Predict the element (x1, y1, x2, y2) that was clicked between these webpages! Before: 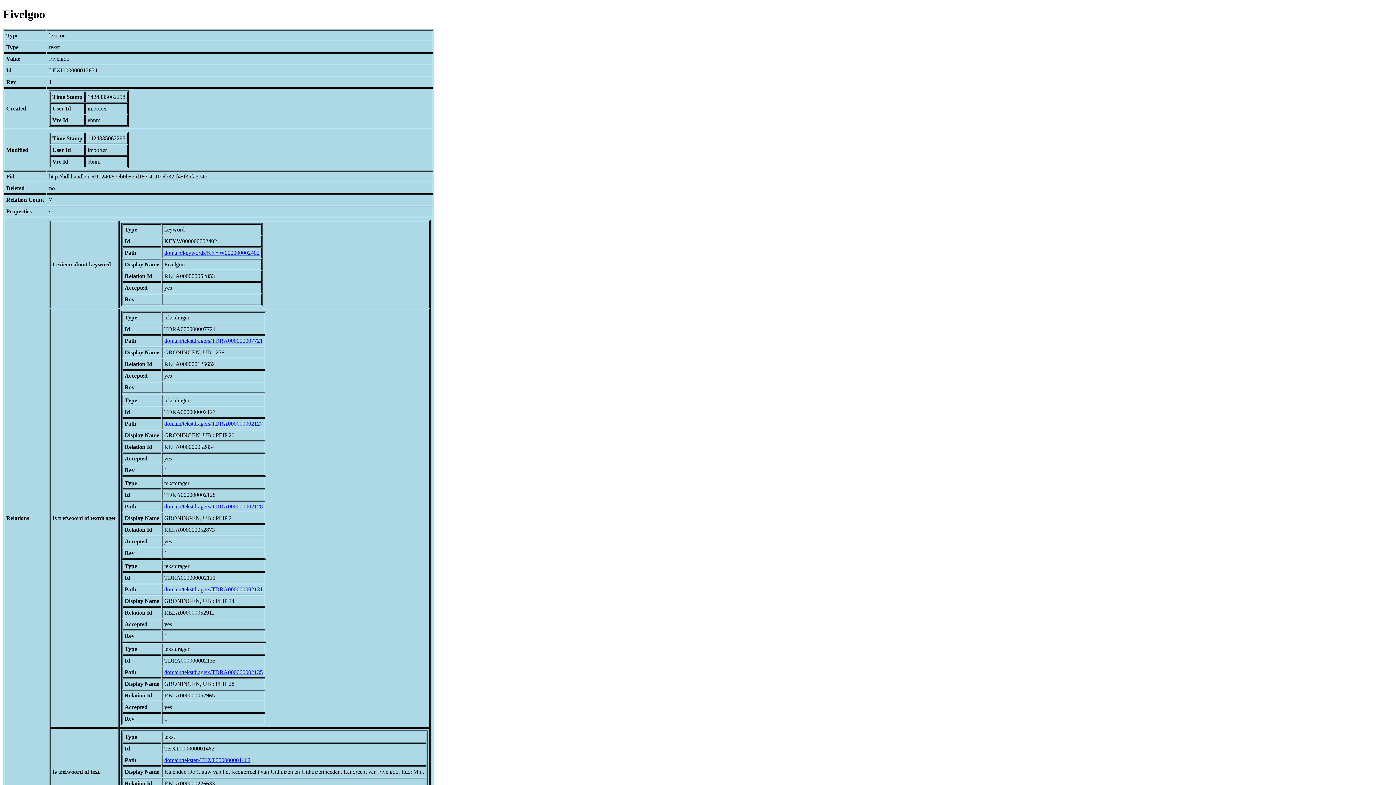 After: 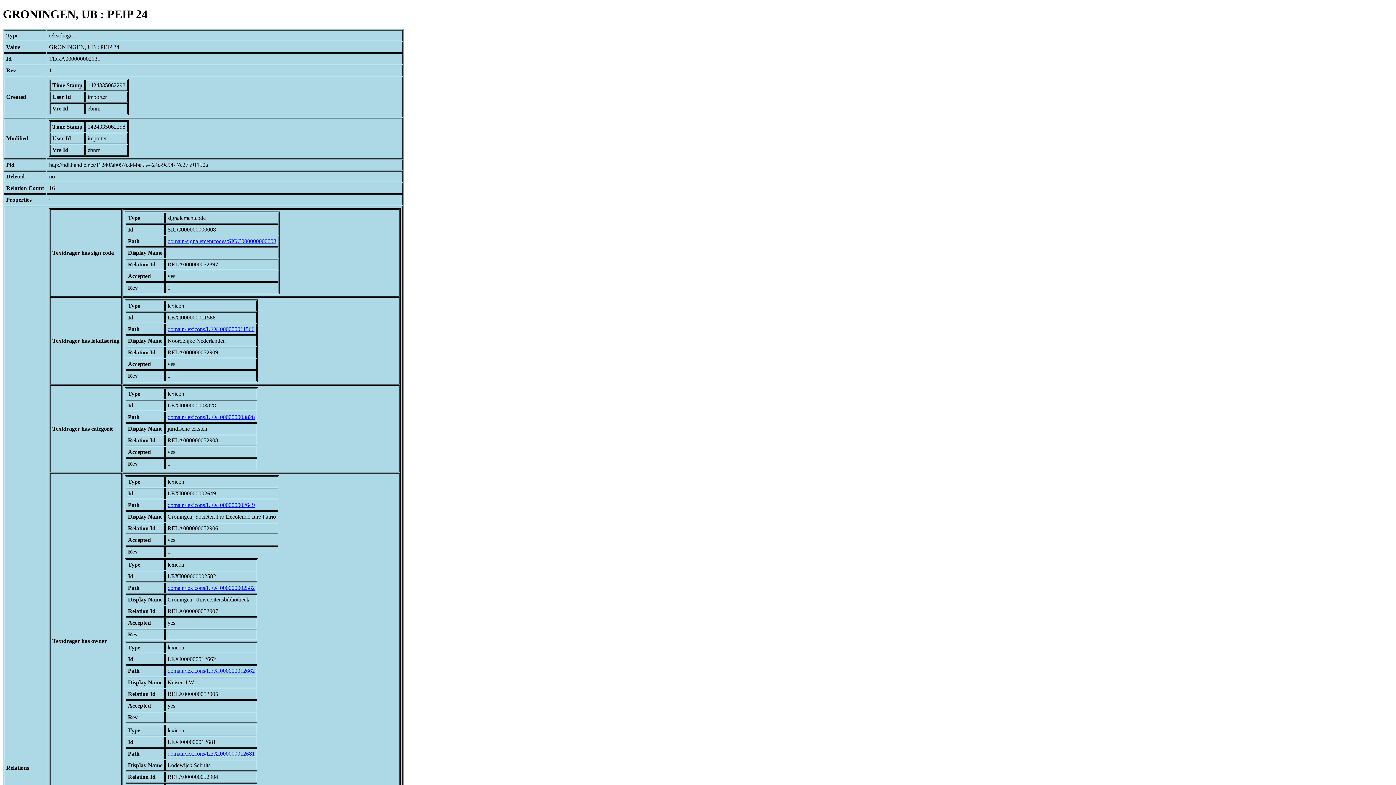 Action: bbox: (164, 586, 262, 592) label: domain/tekstdragers/TDRA000000002131